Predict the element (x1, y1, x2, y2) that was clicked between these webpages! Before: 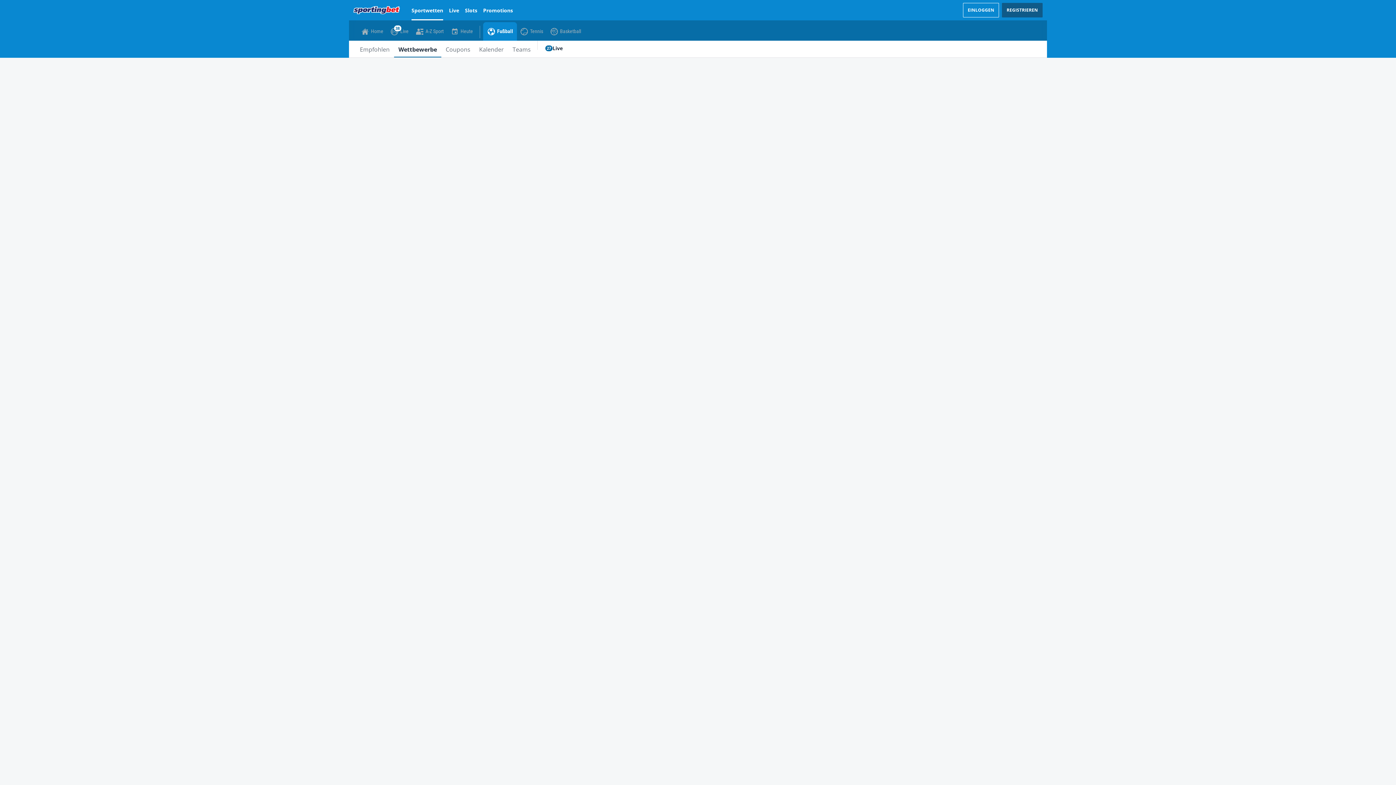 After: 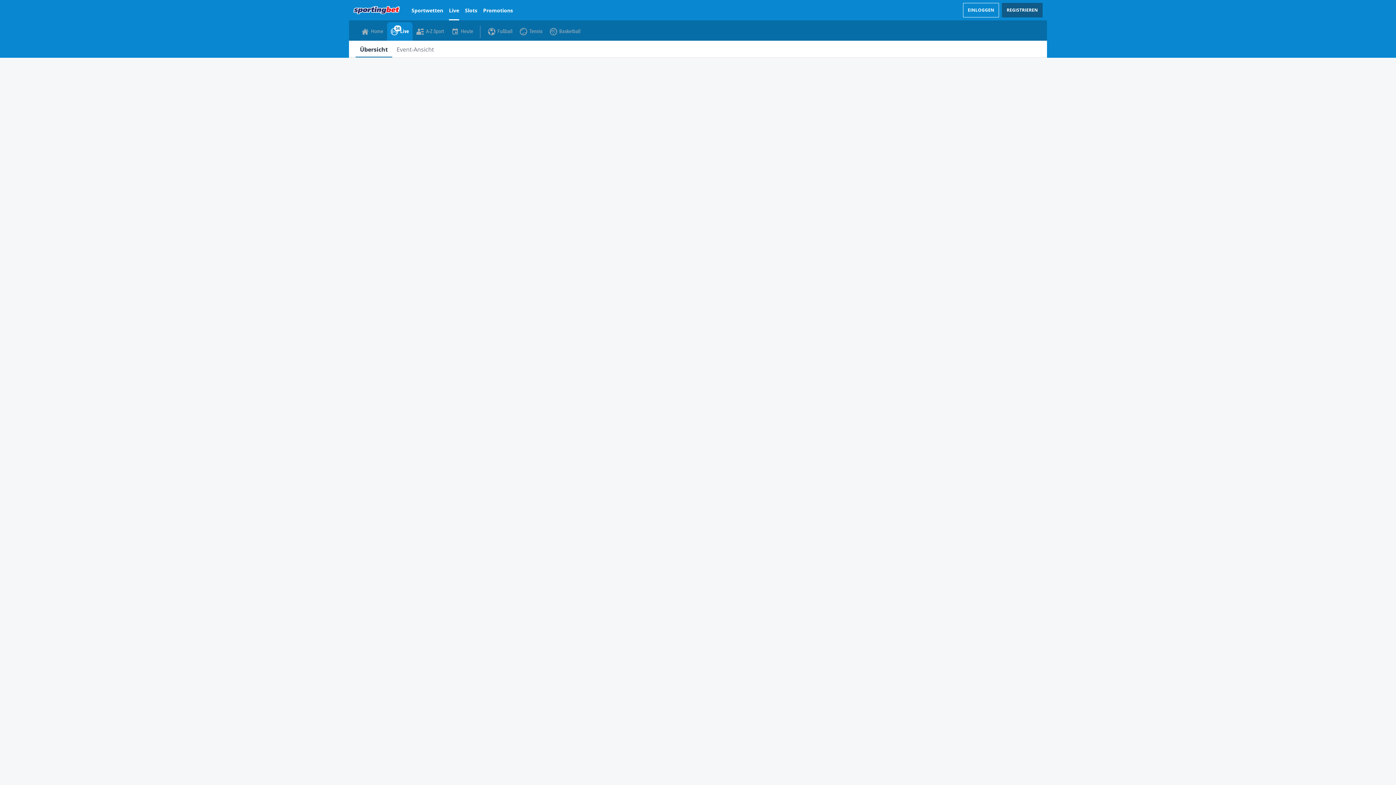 Action: label: 38
Live bbox: (390, 27, 408, 34)